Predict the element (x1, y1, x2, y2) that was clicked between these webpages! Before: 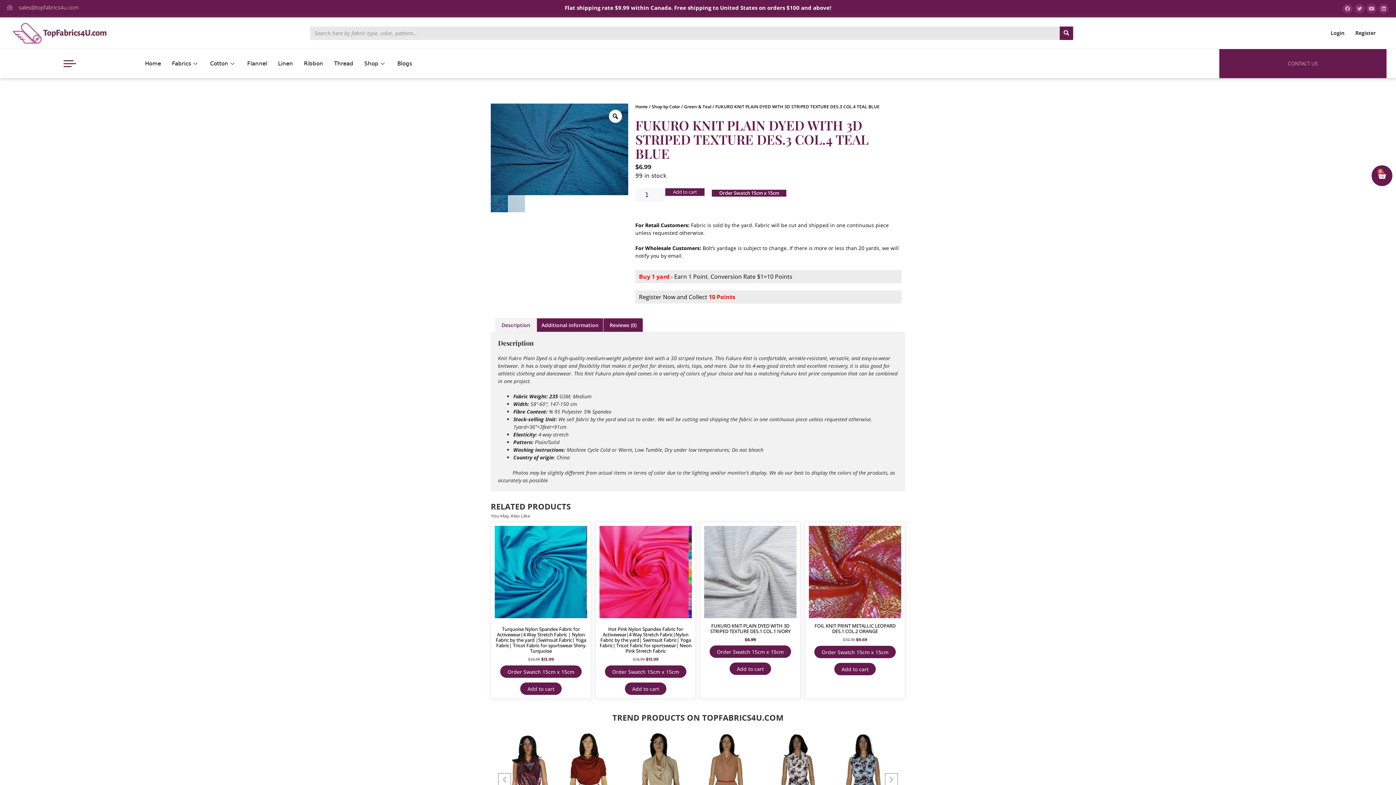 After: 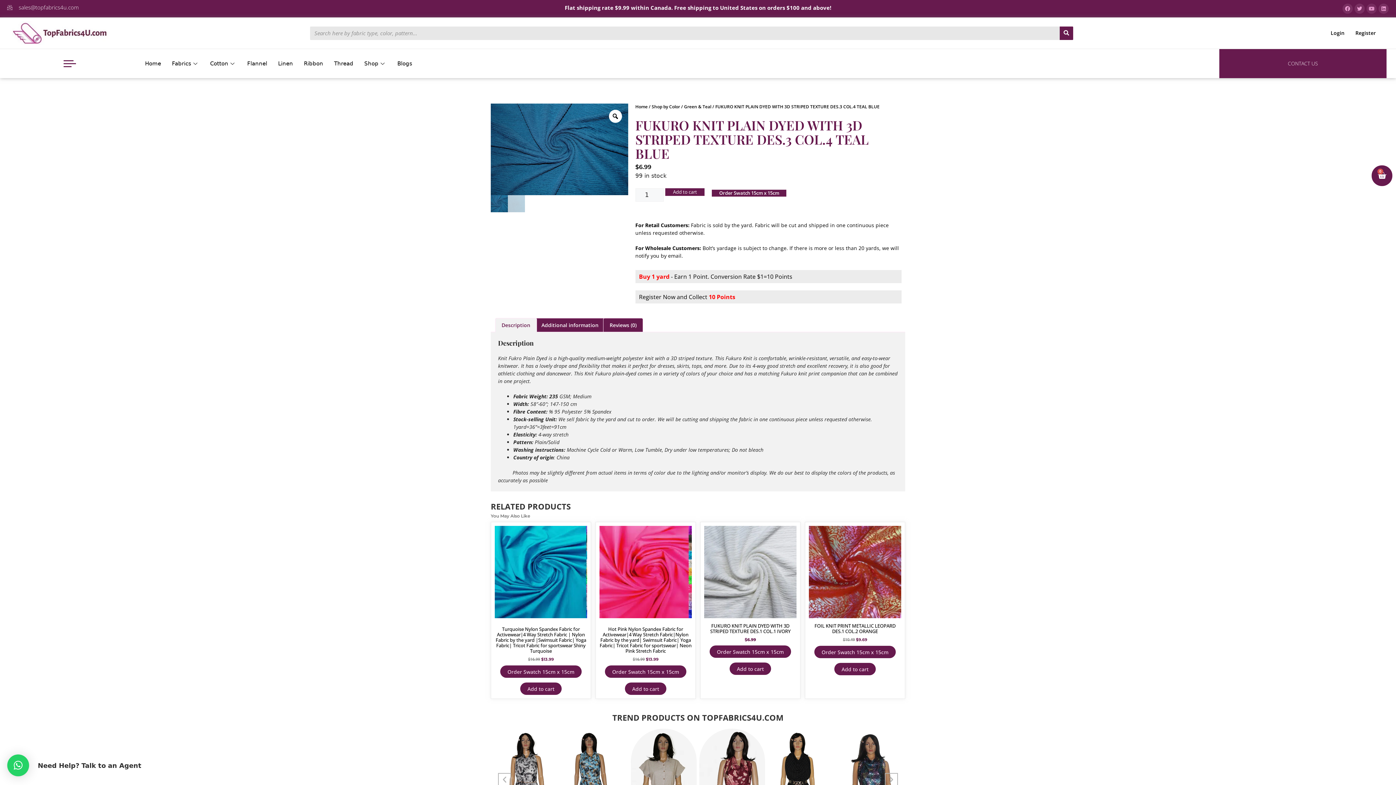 Action: bbox: (1366, 3, 1377, 13) label: Youtube